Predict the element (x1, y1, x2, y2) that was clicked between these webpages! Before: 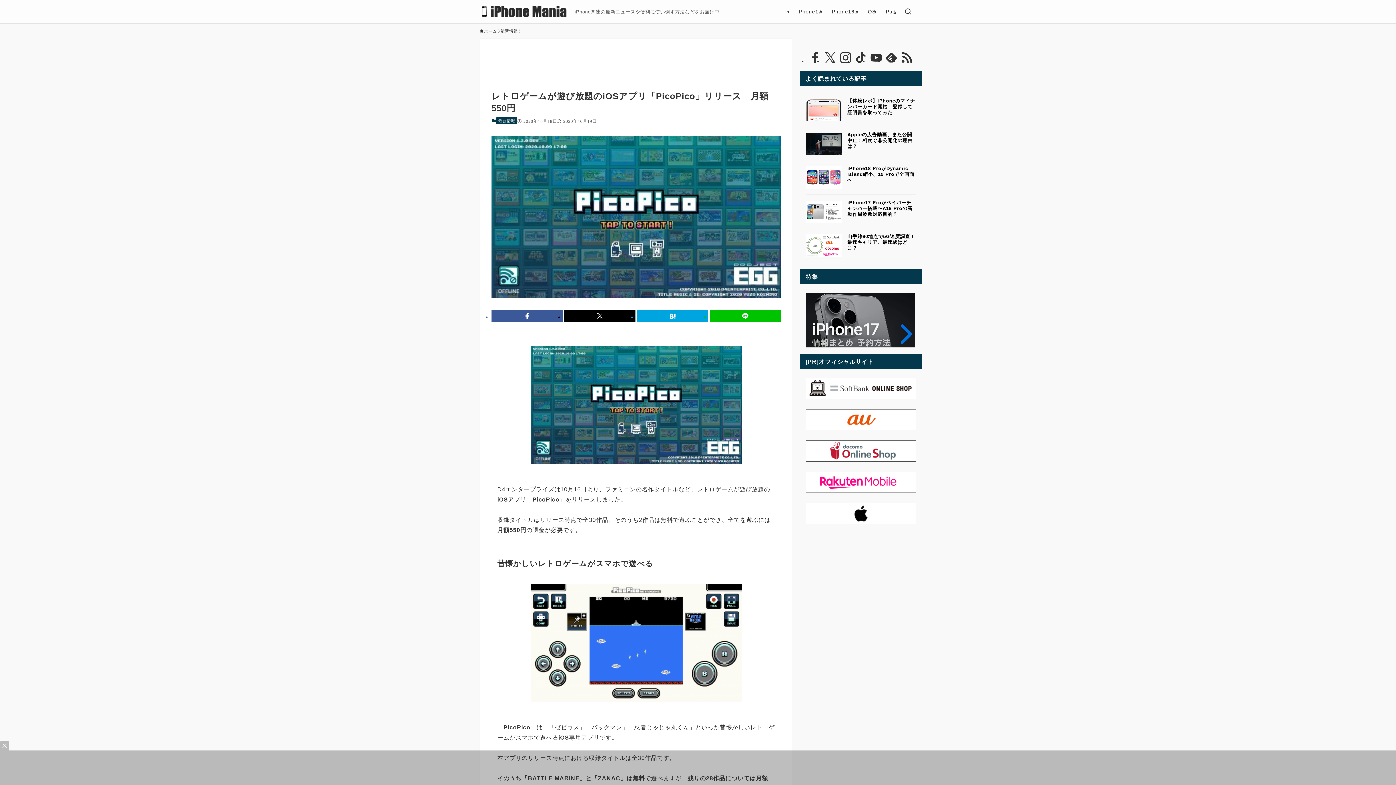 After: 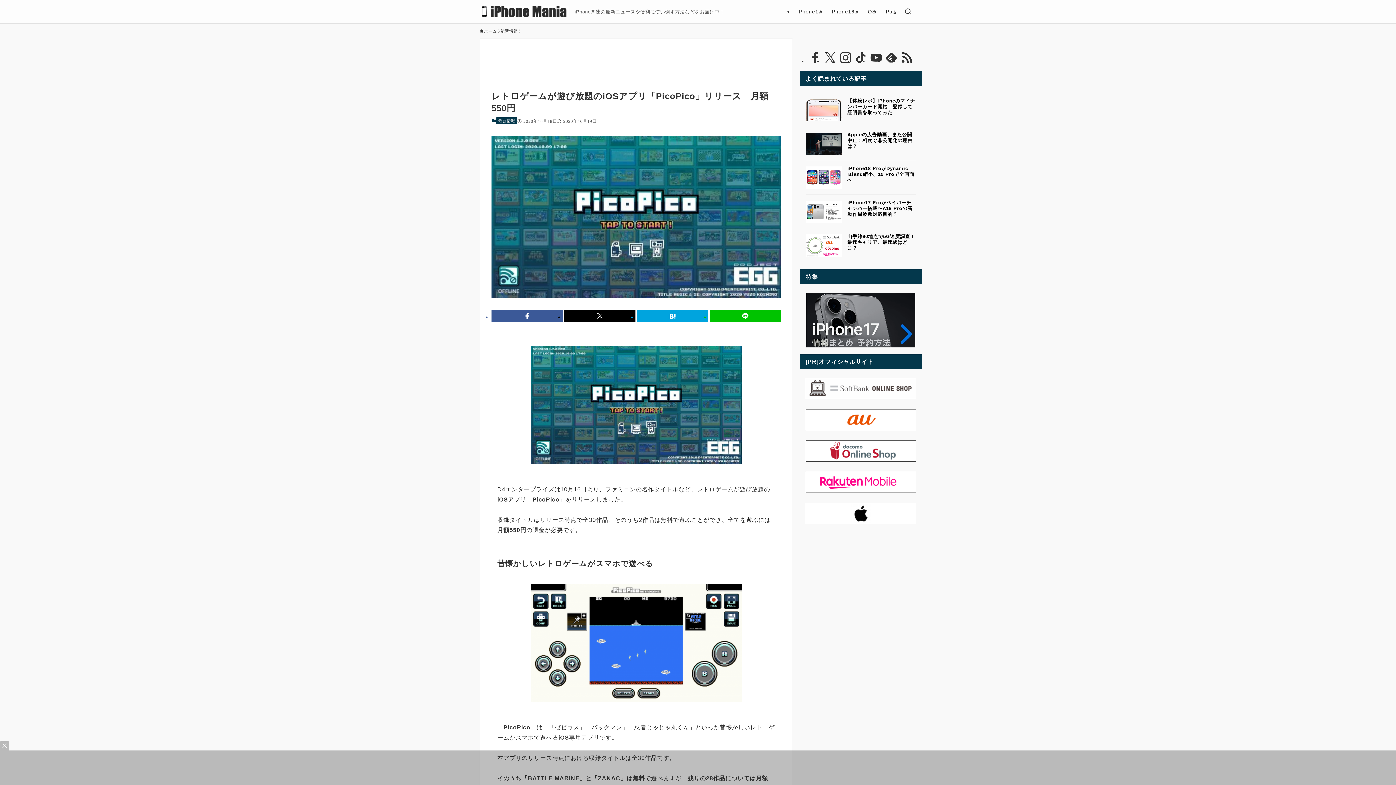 Action: bbox: (805, 378, 916, 399)